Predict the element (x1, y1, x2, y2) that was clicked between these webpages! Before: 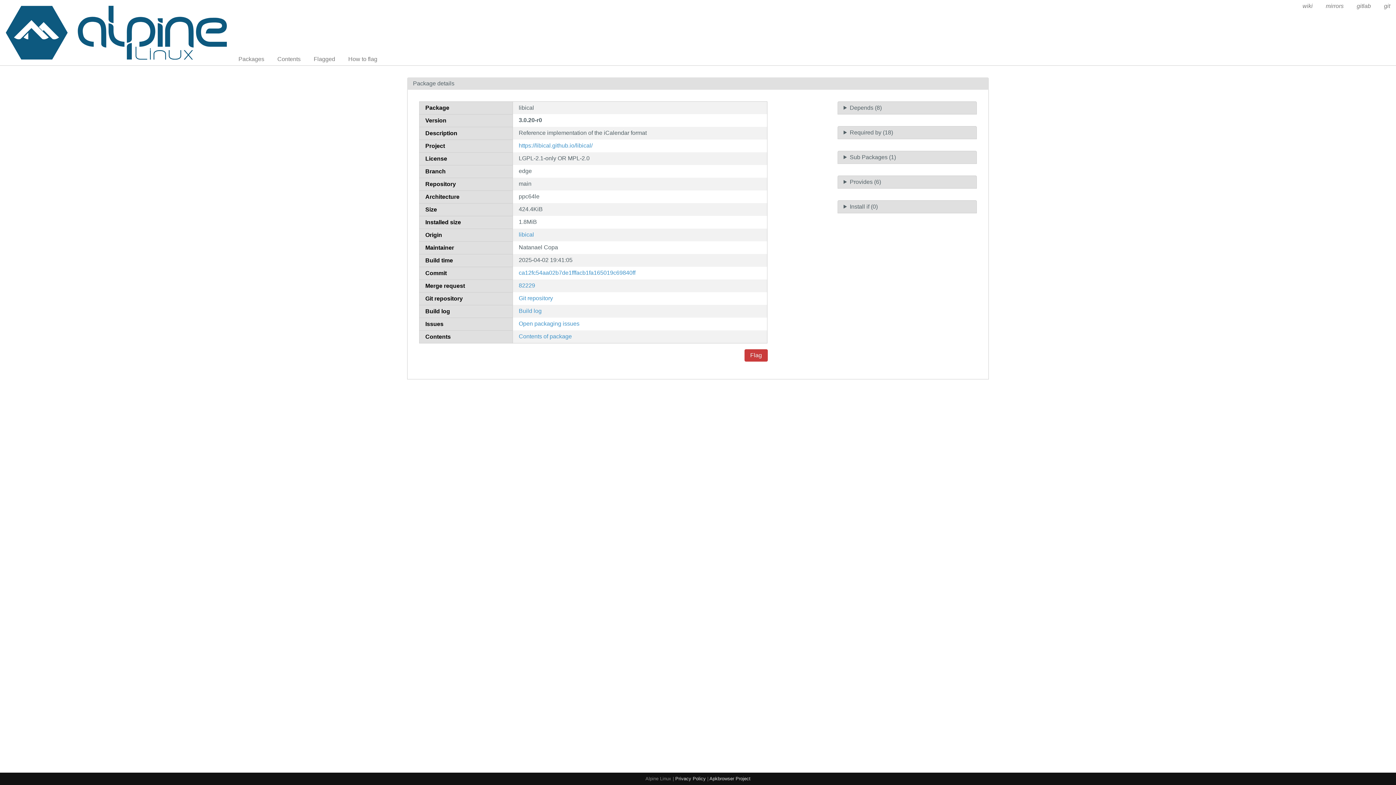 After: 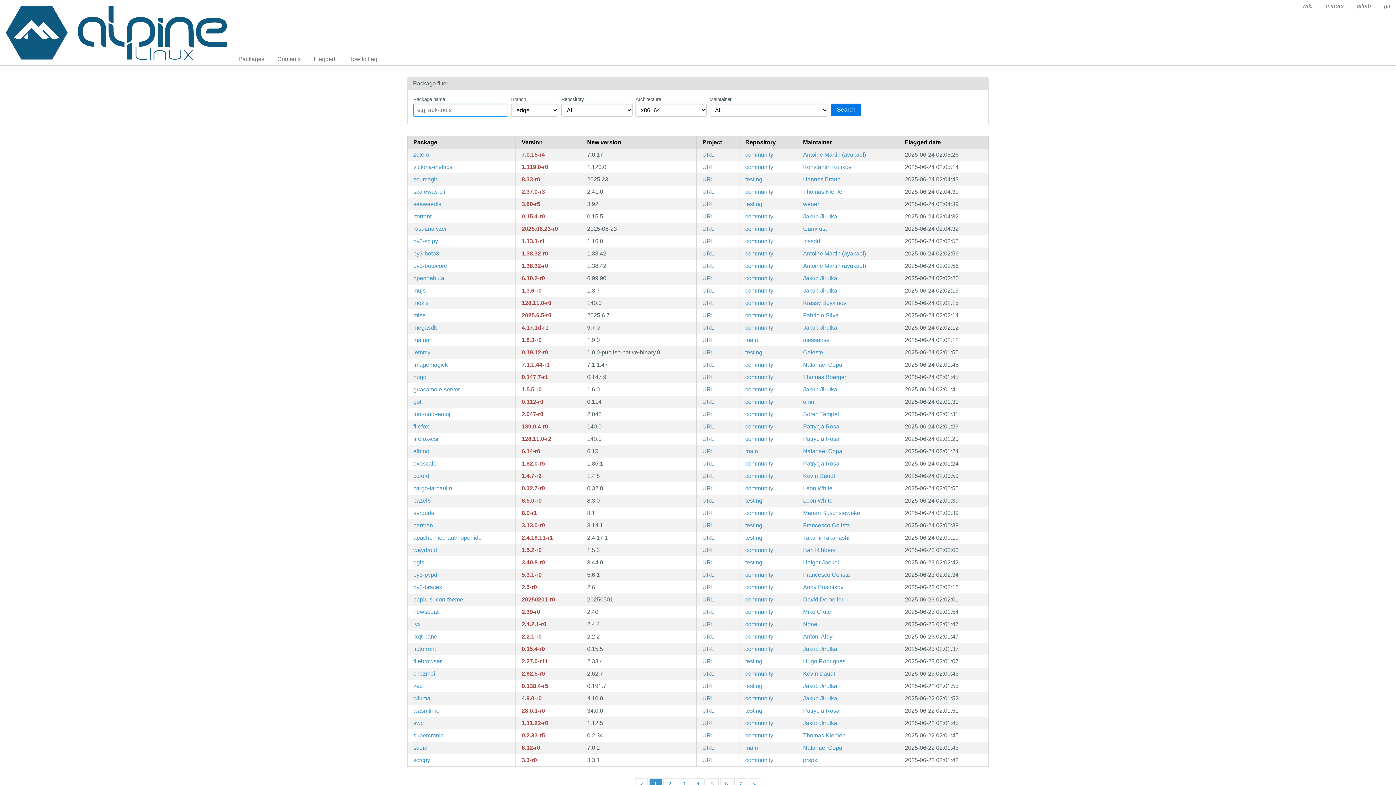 Action: bbox: (308, 53, 341, 65) label: Flagged